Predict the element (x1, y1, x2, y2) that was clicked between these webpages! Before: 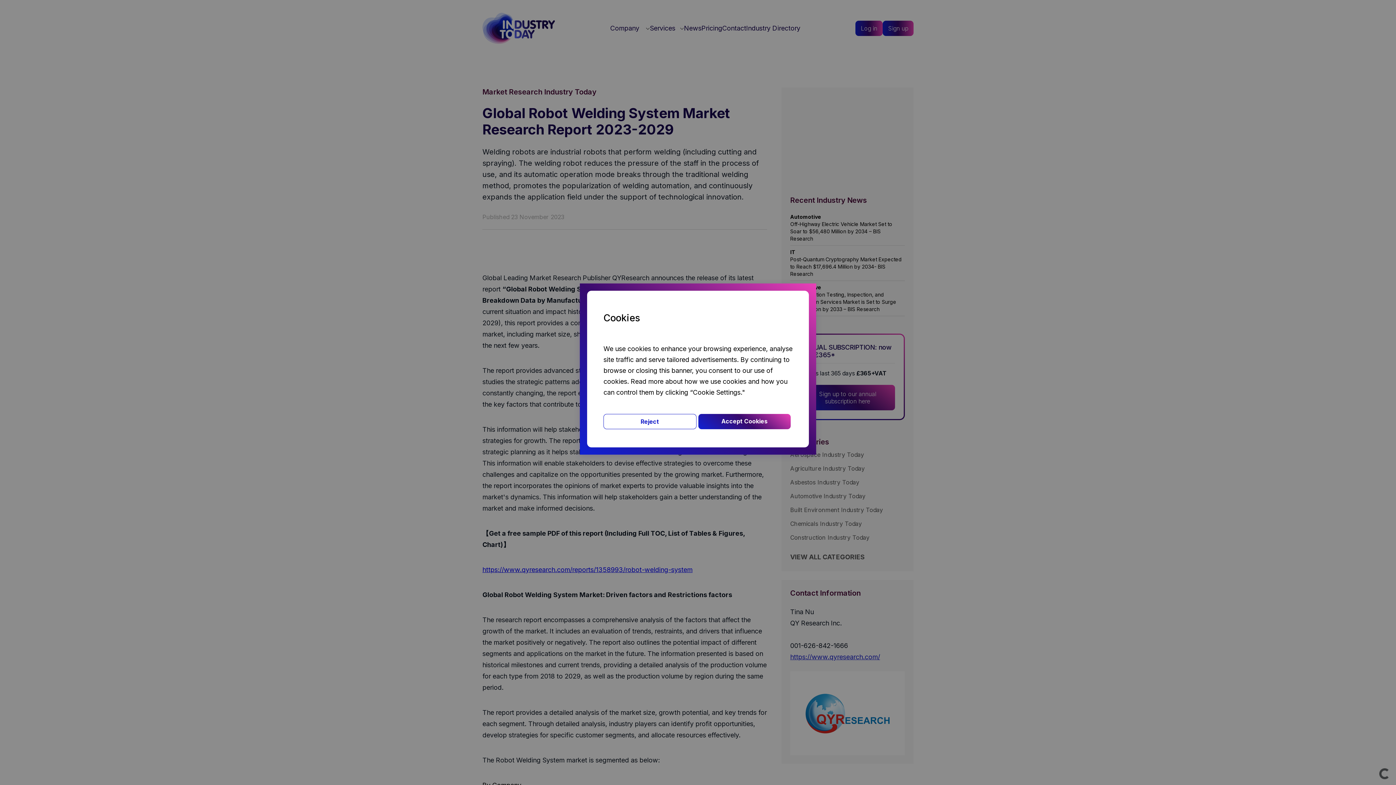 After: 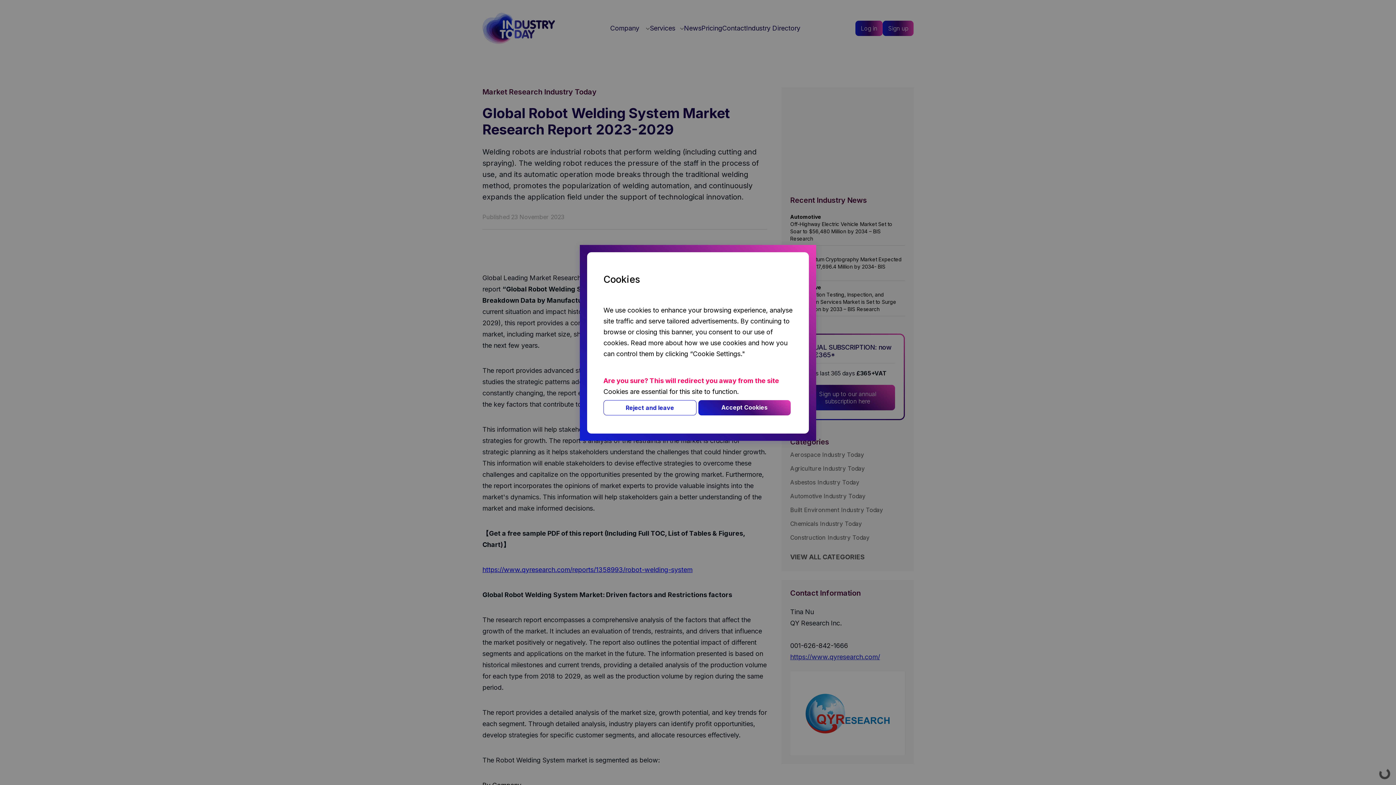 Action: bbox: (603, 414, 696, 429) label: Reject